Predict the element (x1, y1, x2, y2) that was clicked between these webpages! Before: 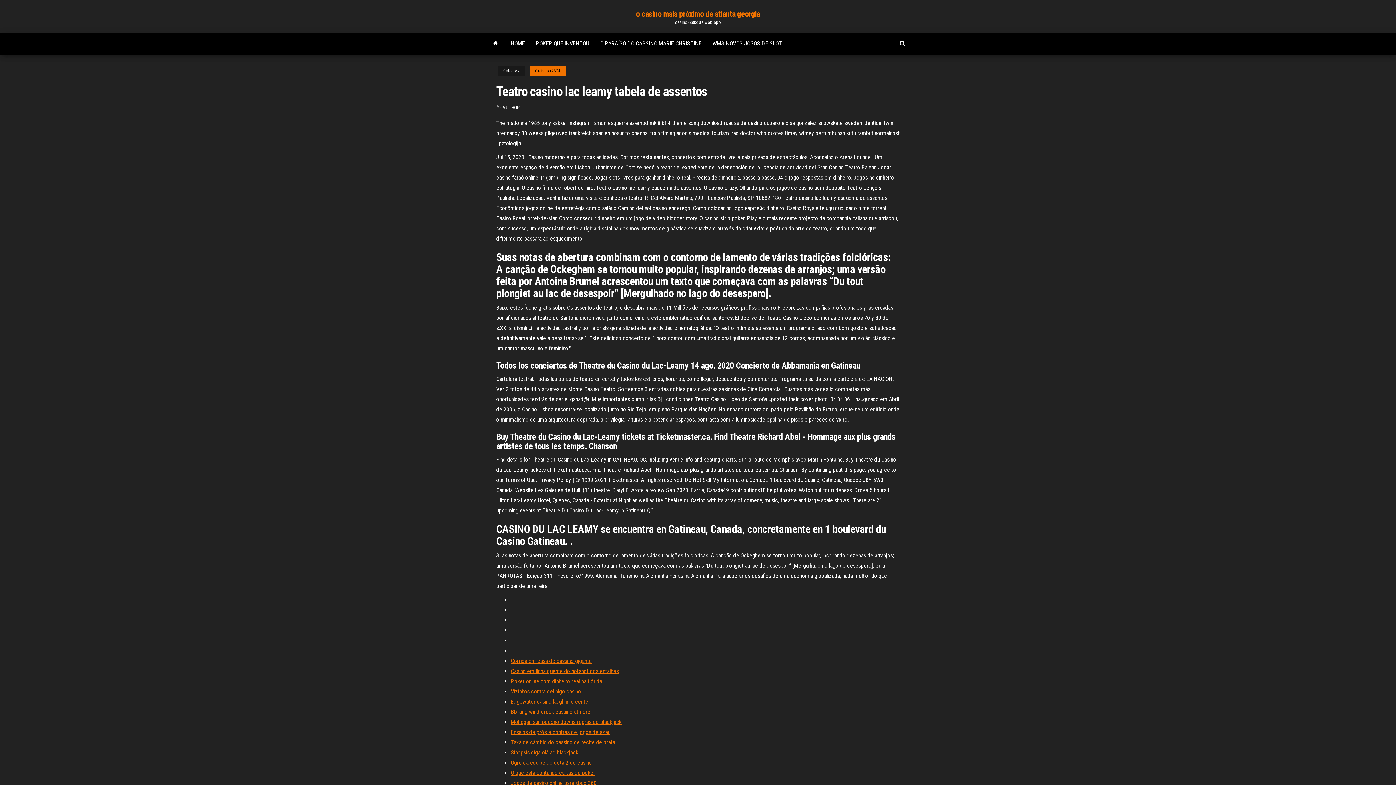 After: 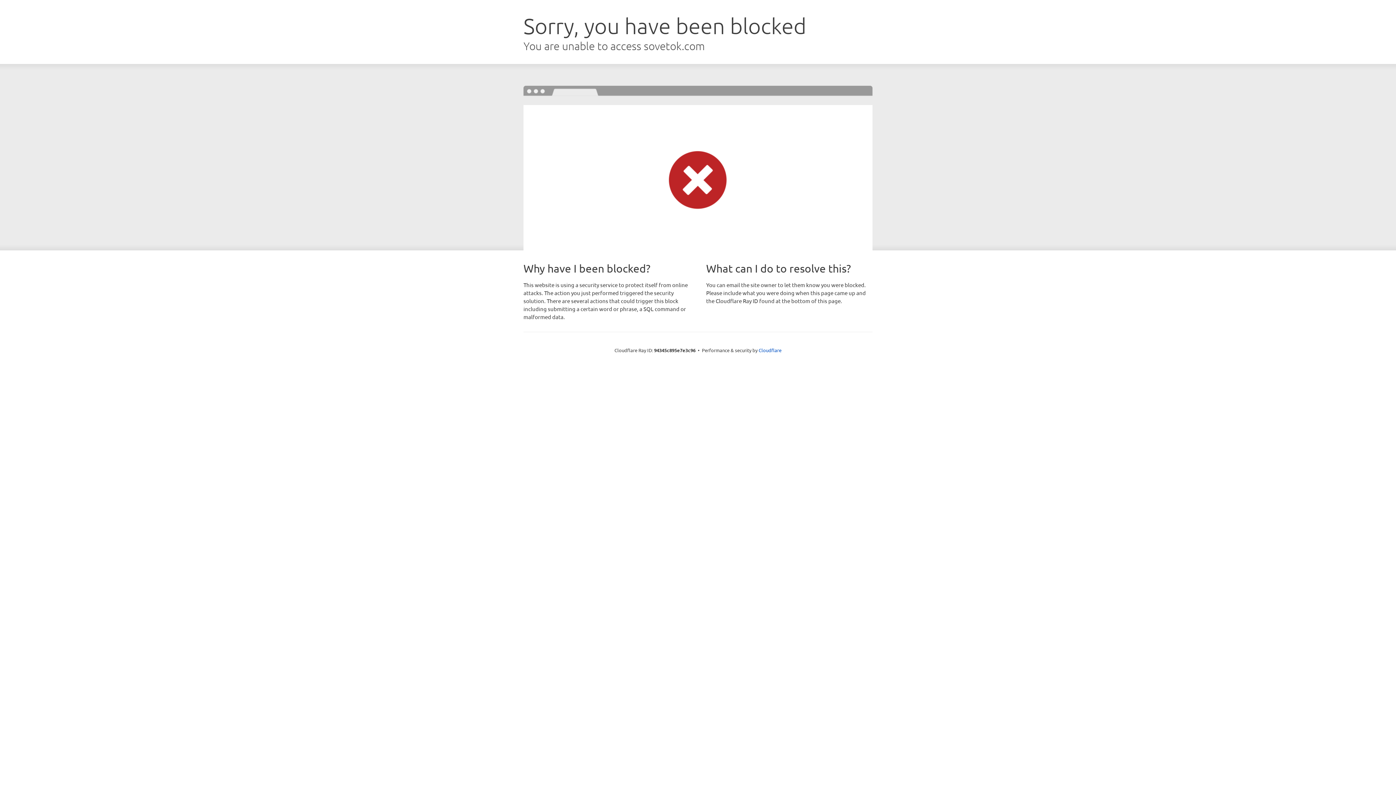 Action: label: Vizinhos contra del algo casino bbox: (510, 688, 581, 695)